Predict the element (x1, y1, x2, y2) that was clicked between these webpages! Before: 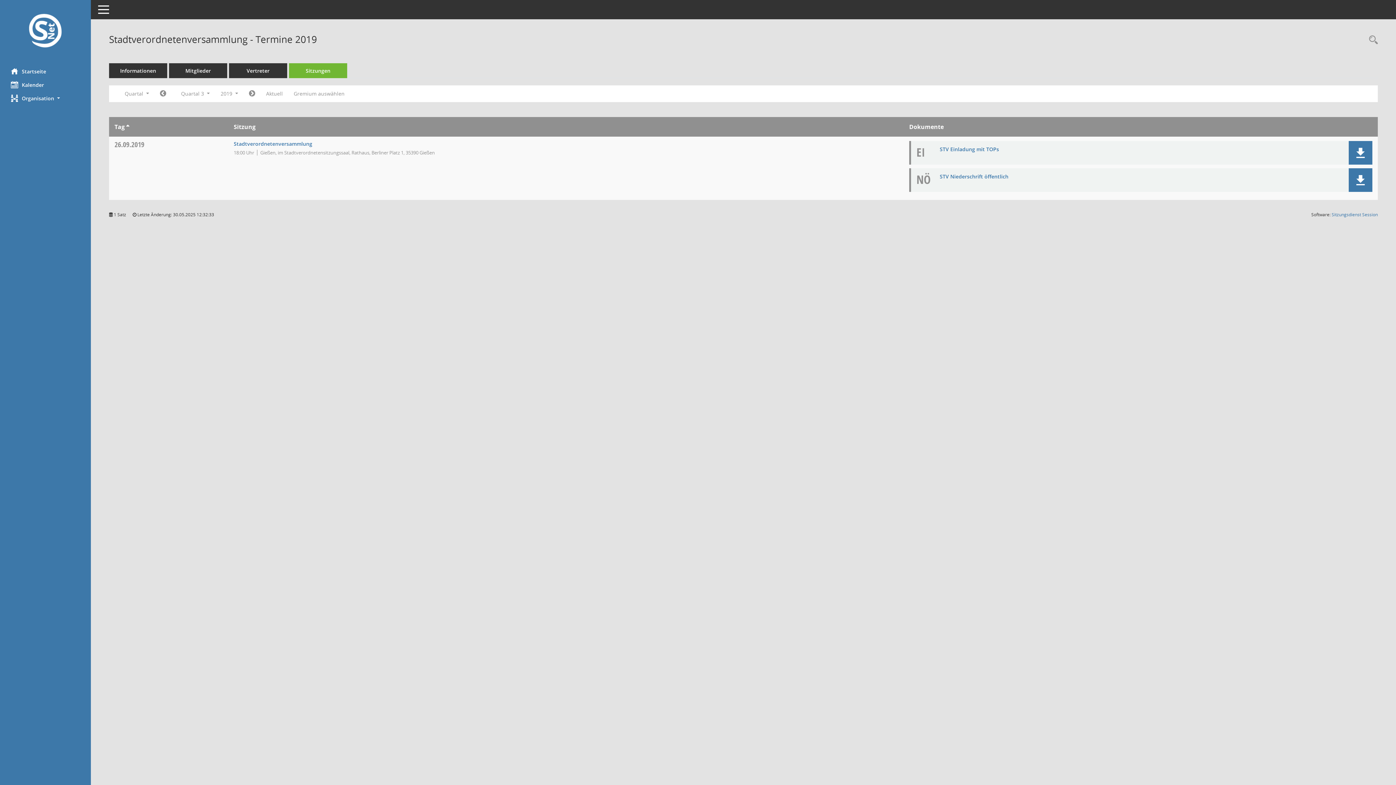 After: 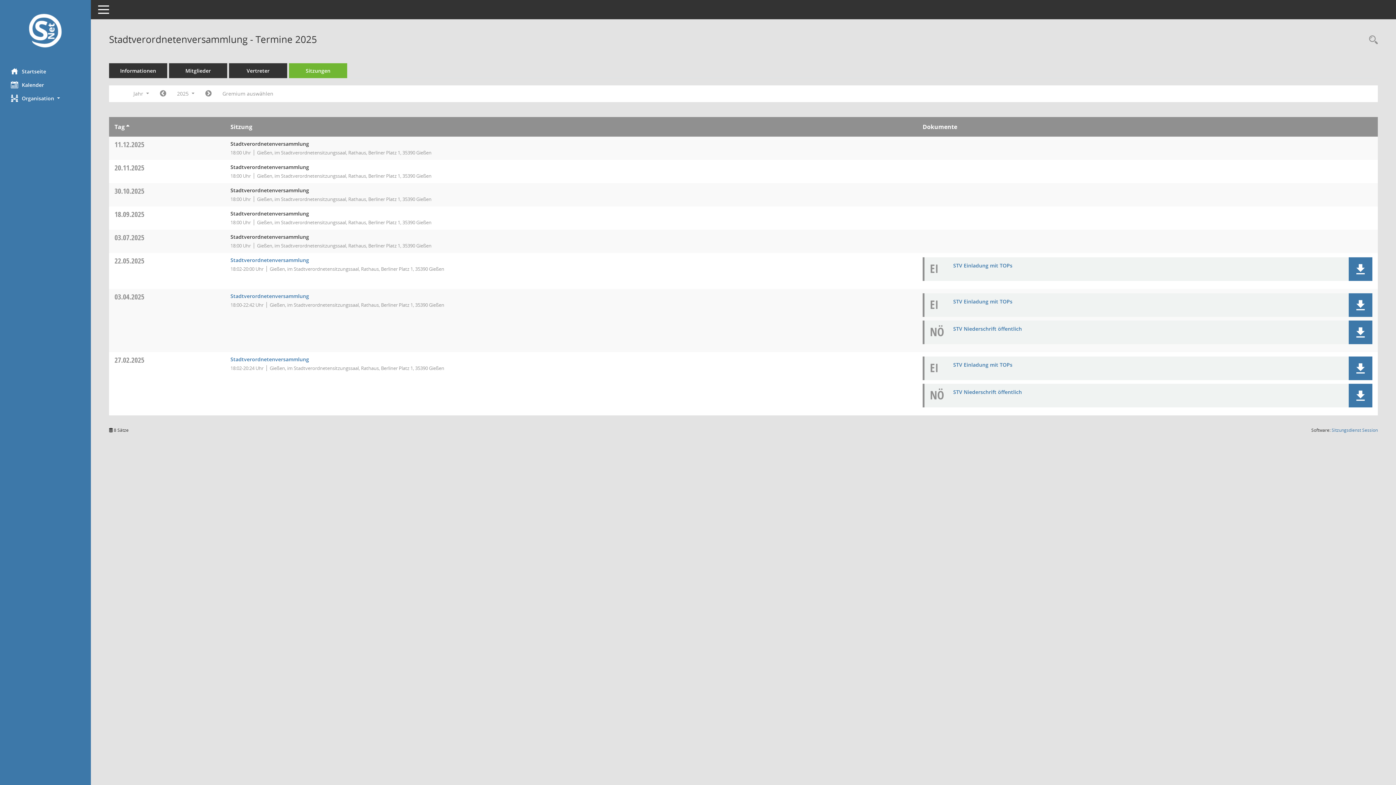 Action: label: Sitzungen bbox: (289, 63, 347, 78)